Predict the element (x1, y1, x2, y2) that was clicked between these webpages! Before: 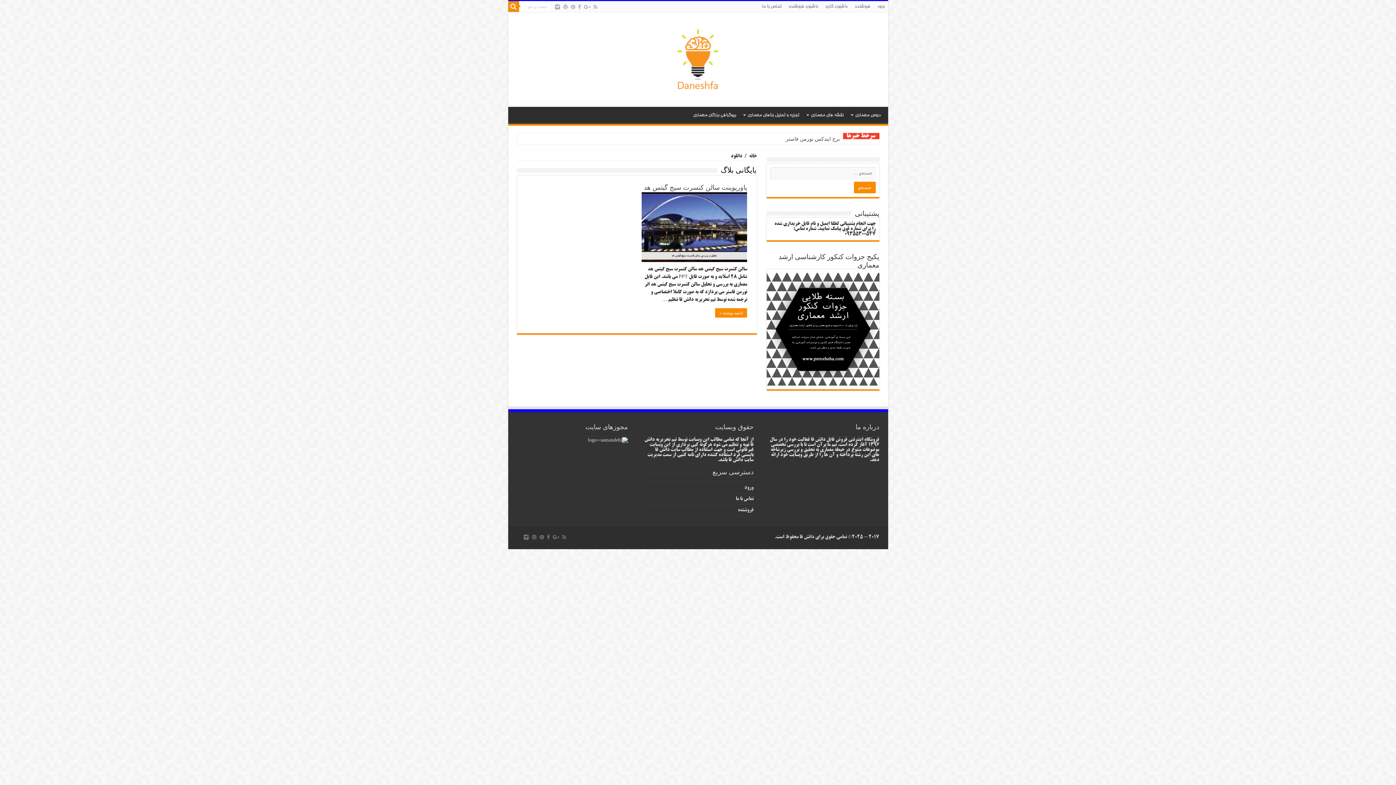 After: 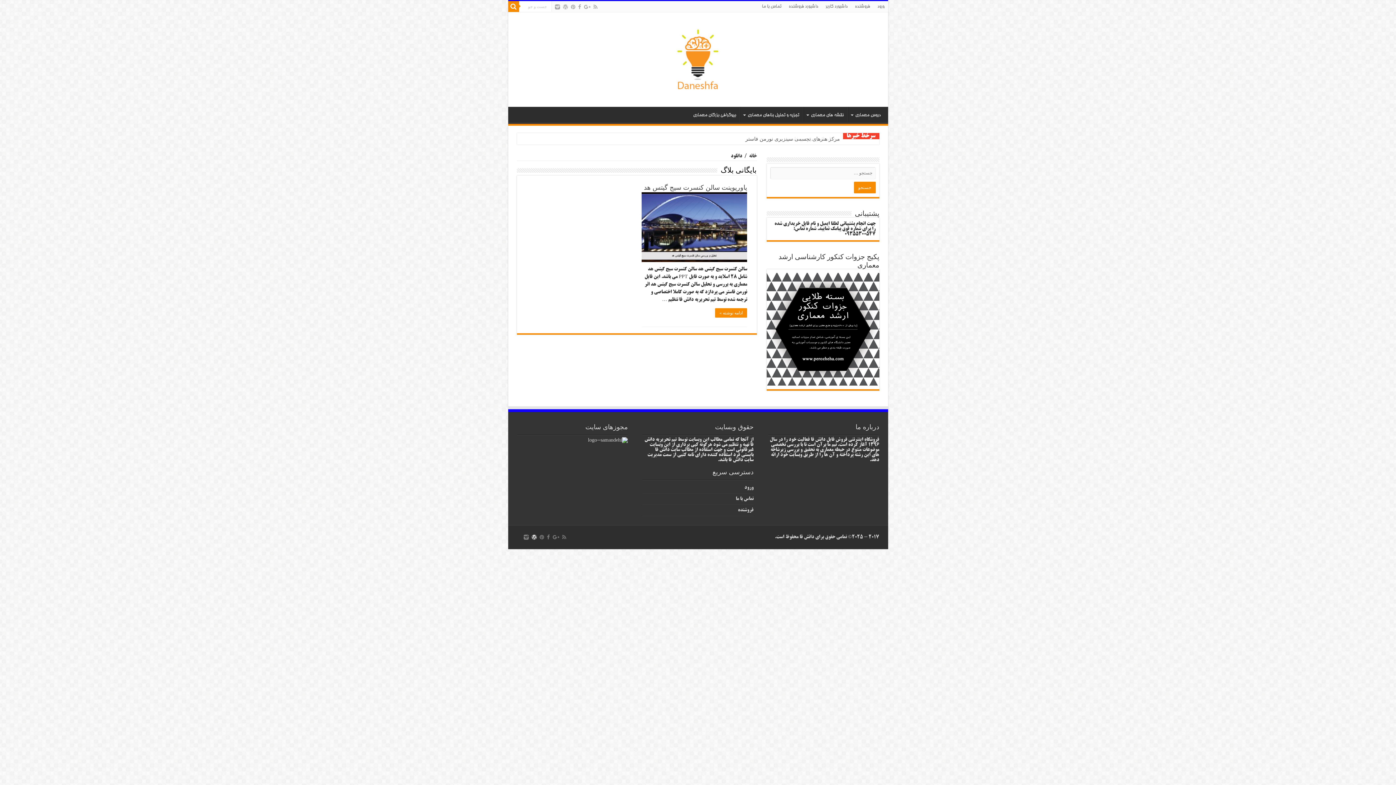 Action: bbox: (531, 533, 537, 541)